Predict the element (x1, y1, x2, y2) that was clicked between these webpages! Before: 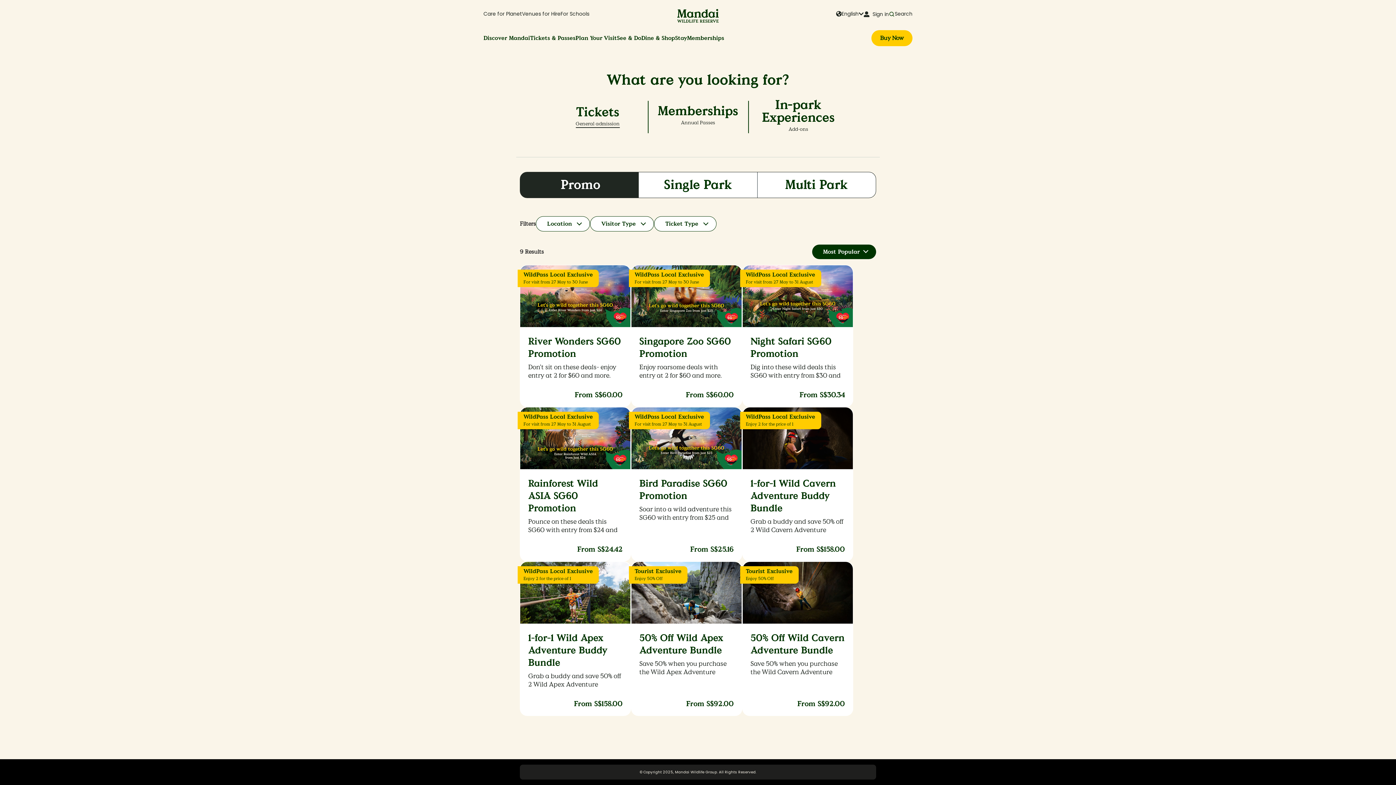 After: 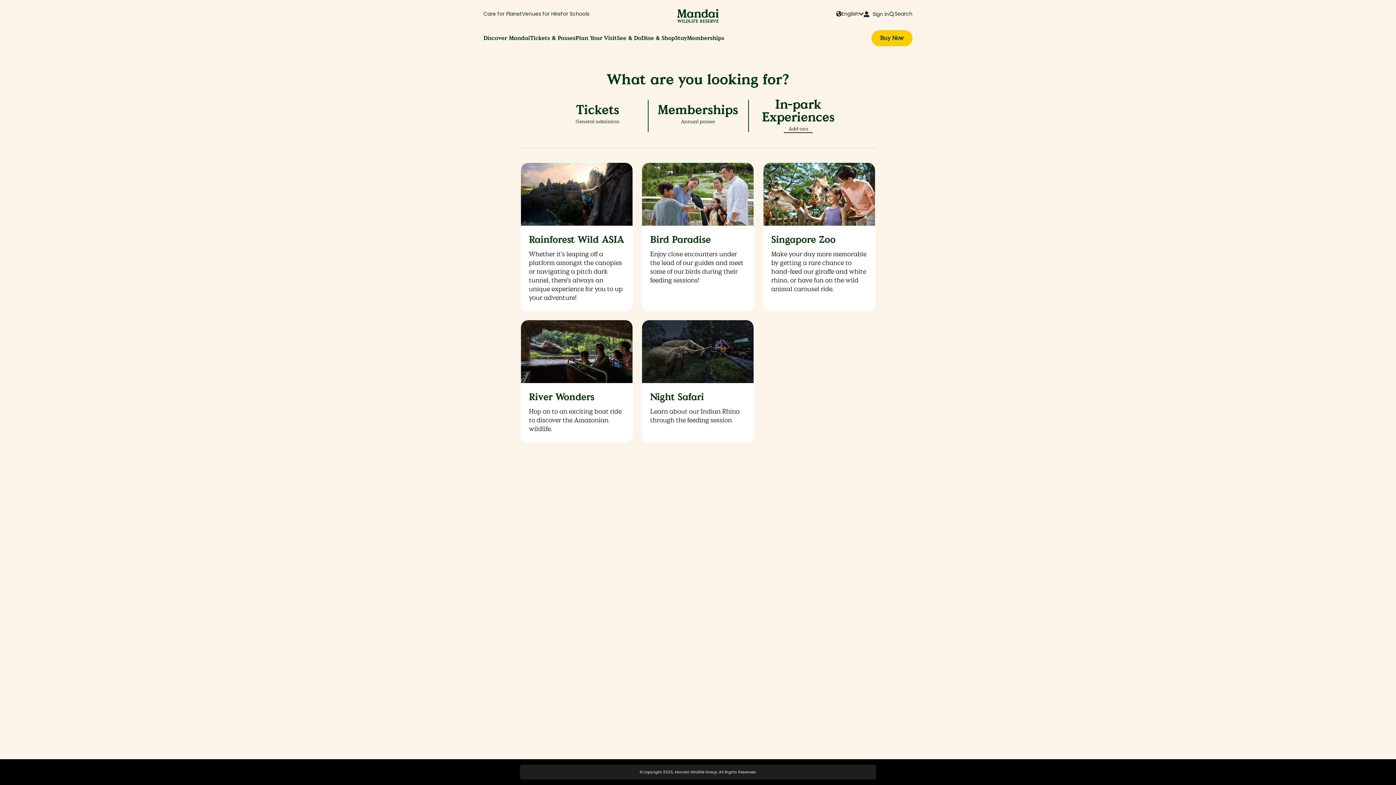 Action: bbox: (748, 98, 848, 135) label: In-park Experiences
Add-ons